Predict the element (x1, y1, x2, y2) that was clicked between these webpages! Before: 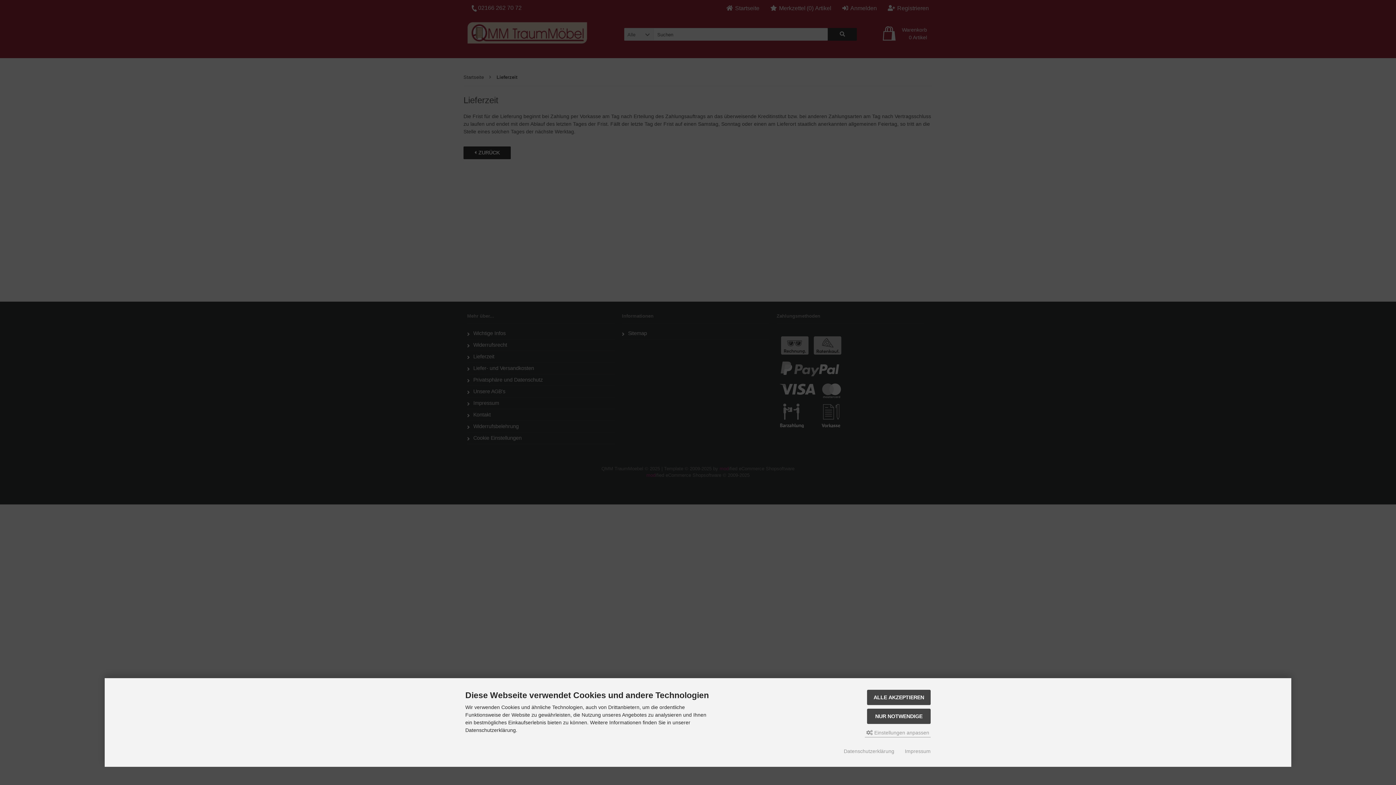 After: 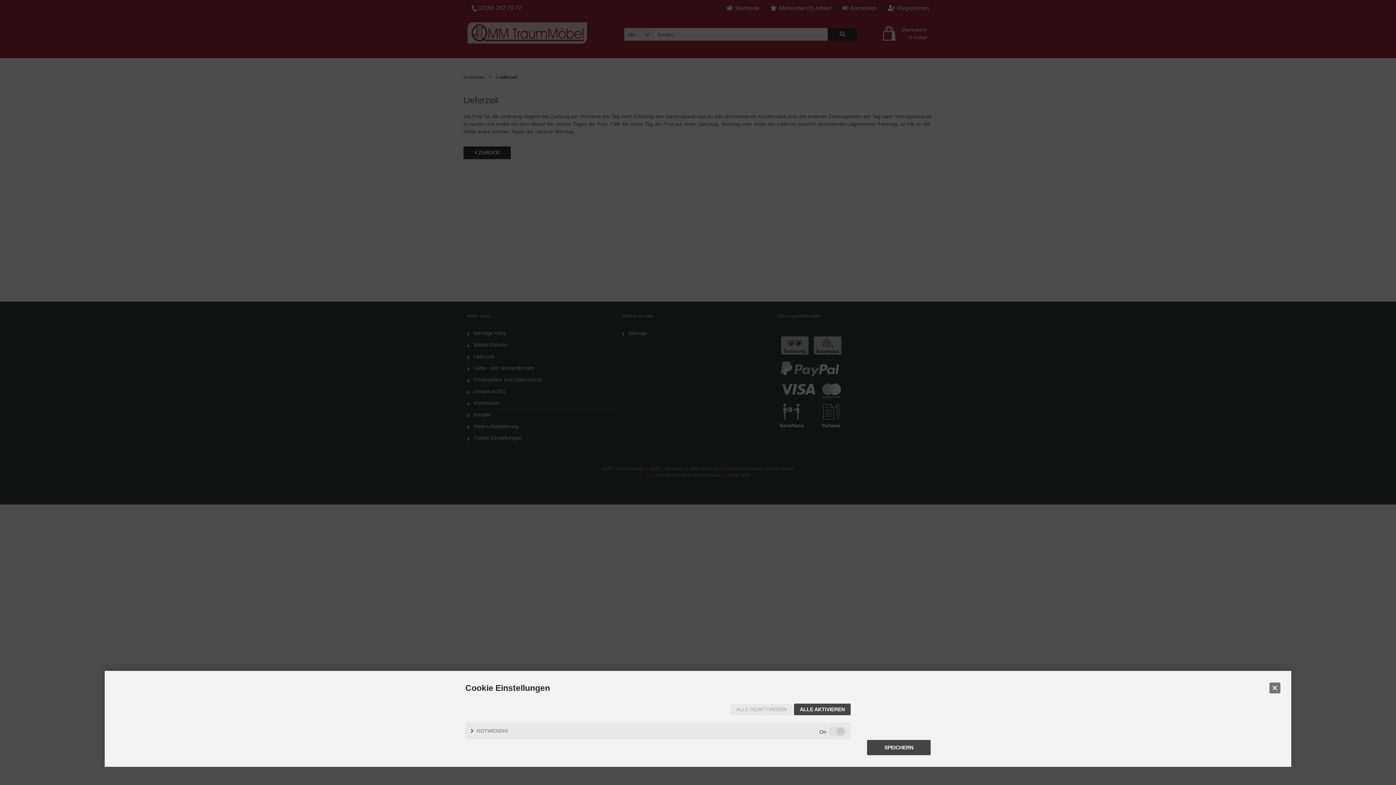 Action: bbox: (865, 728, 930, 737) label:  Einstellungen anpassen